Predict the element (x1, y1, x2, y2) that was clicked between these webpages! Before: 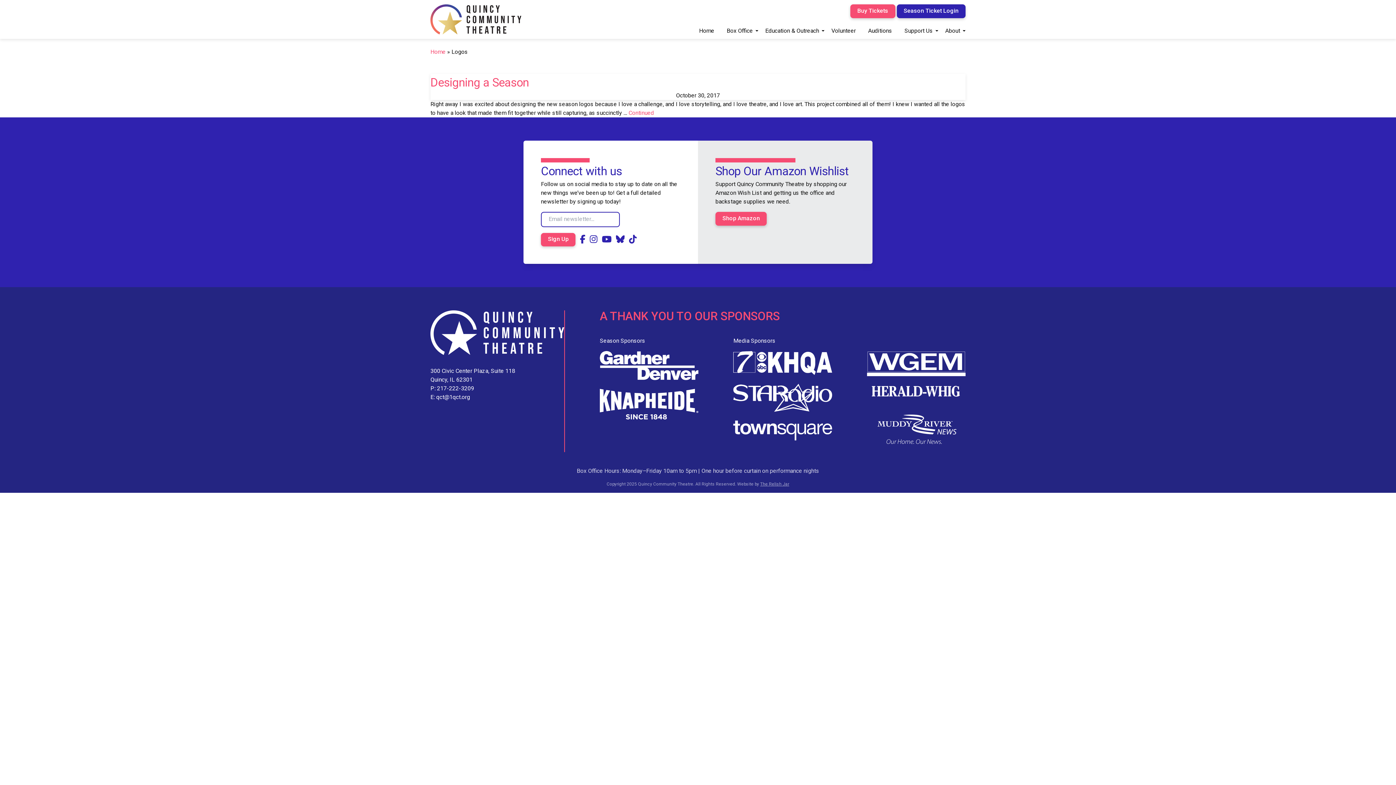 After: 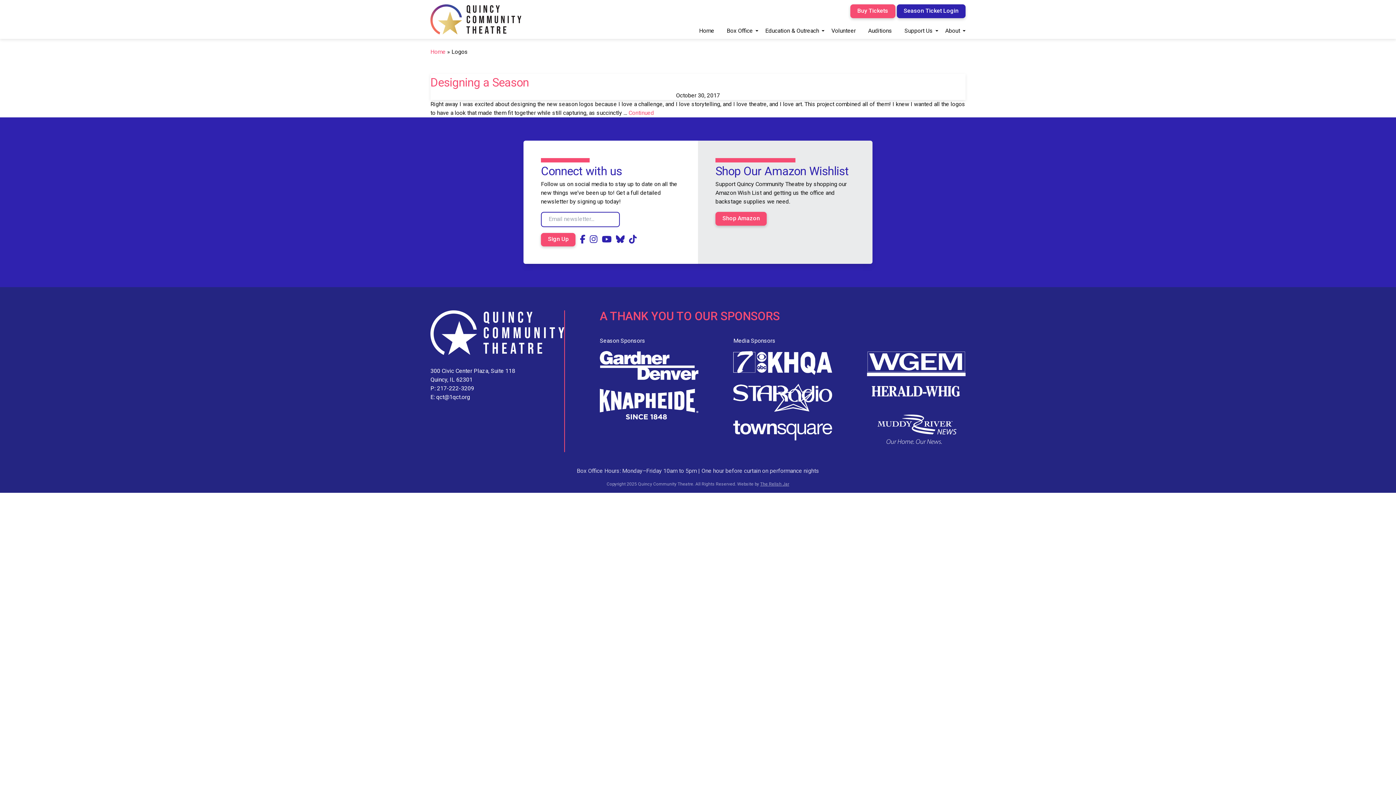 Action: bbox: (600, 389, 698, 419)